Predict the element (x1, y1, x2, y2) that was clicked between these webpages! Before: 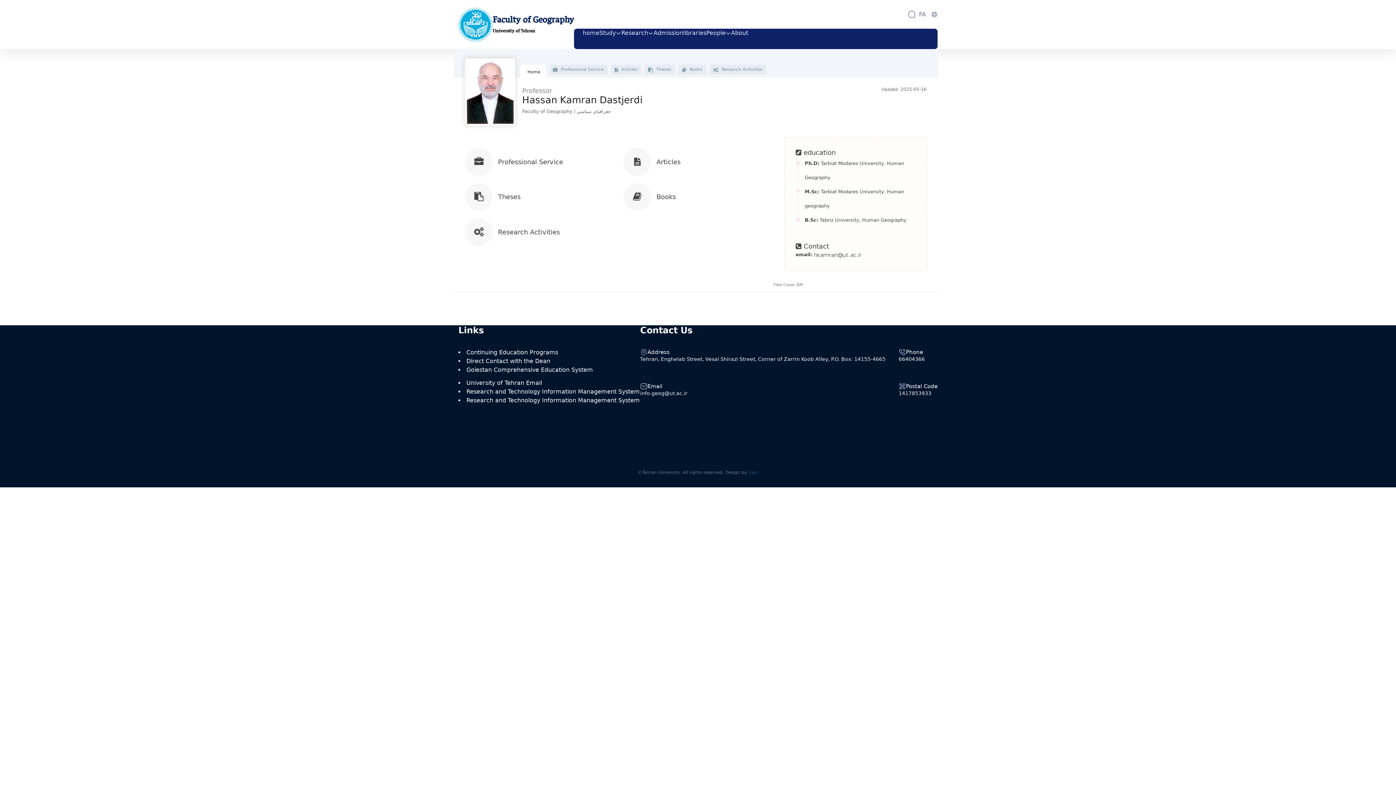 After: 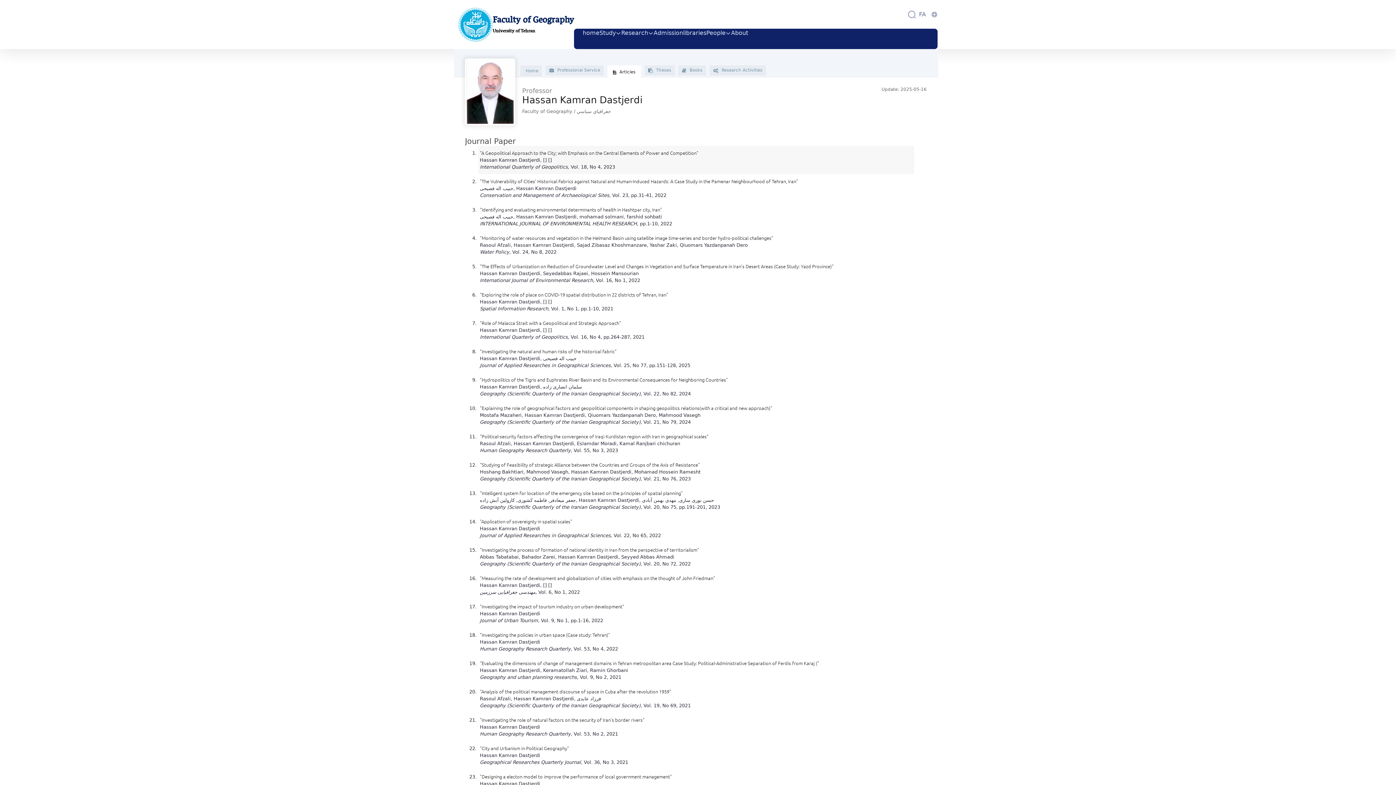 Action: bbox: (623, 148, 773, 175) label: Articles